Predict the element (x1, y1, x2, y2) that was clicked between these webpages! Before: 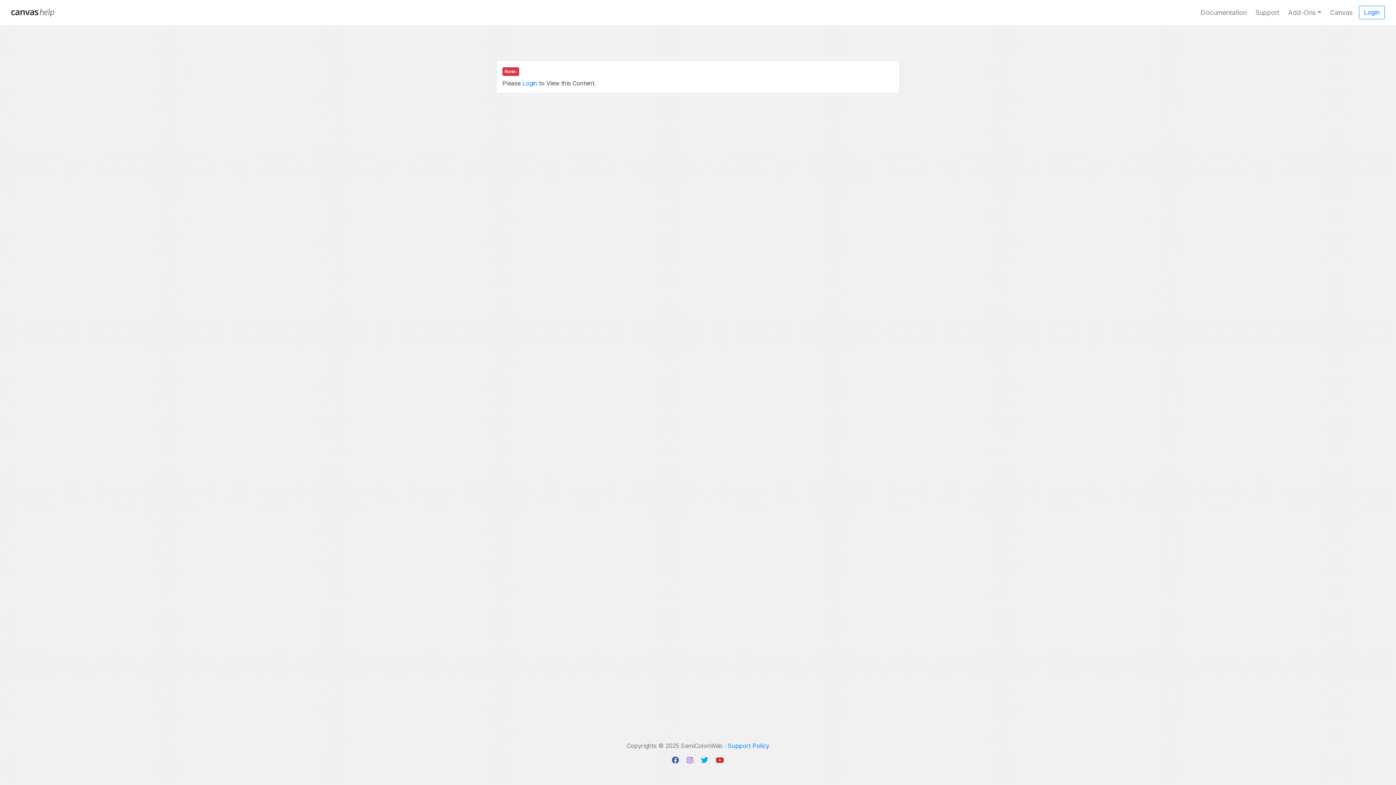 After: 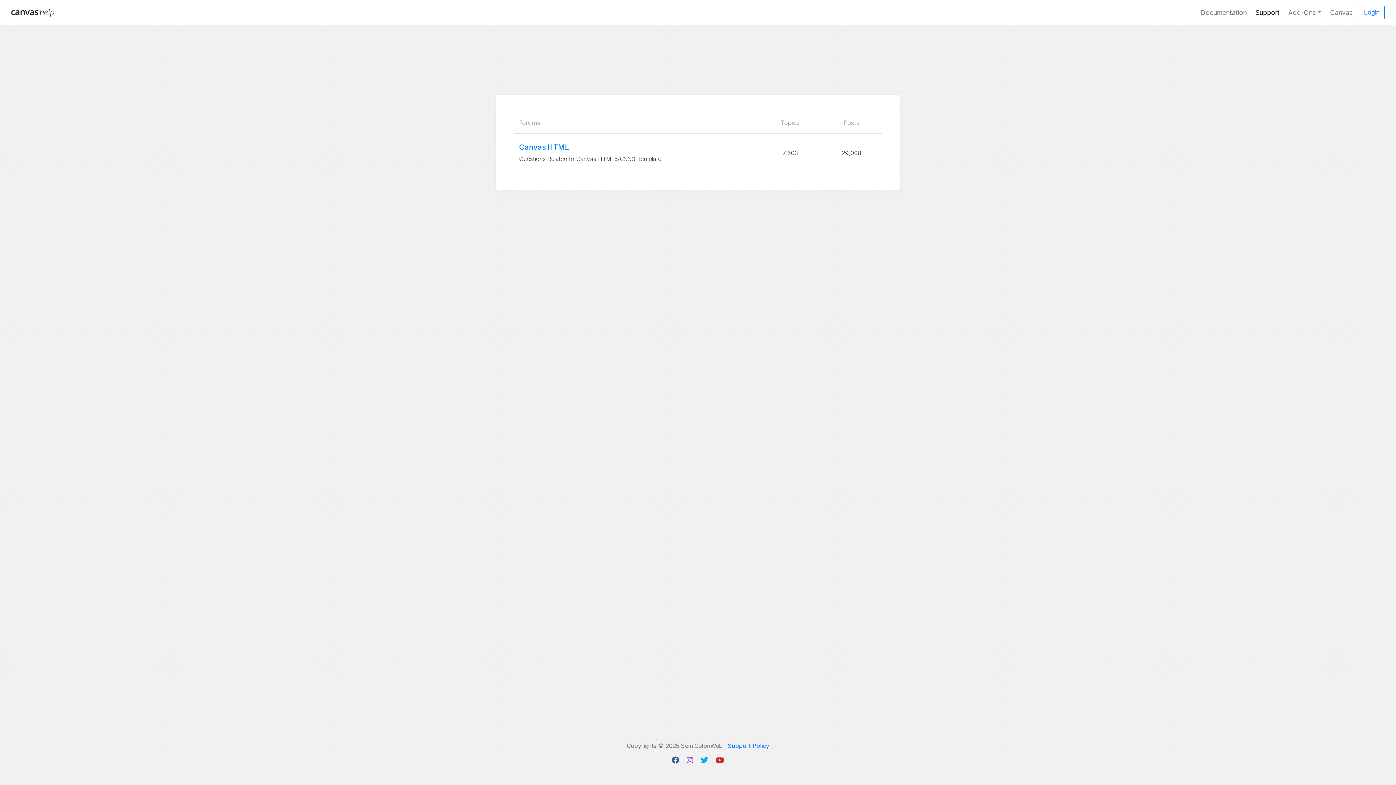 Action: bbox: (1252, 4, 1282, 20) label: Support